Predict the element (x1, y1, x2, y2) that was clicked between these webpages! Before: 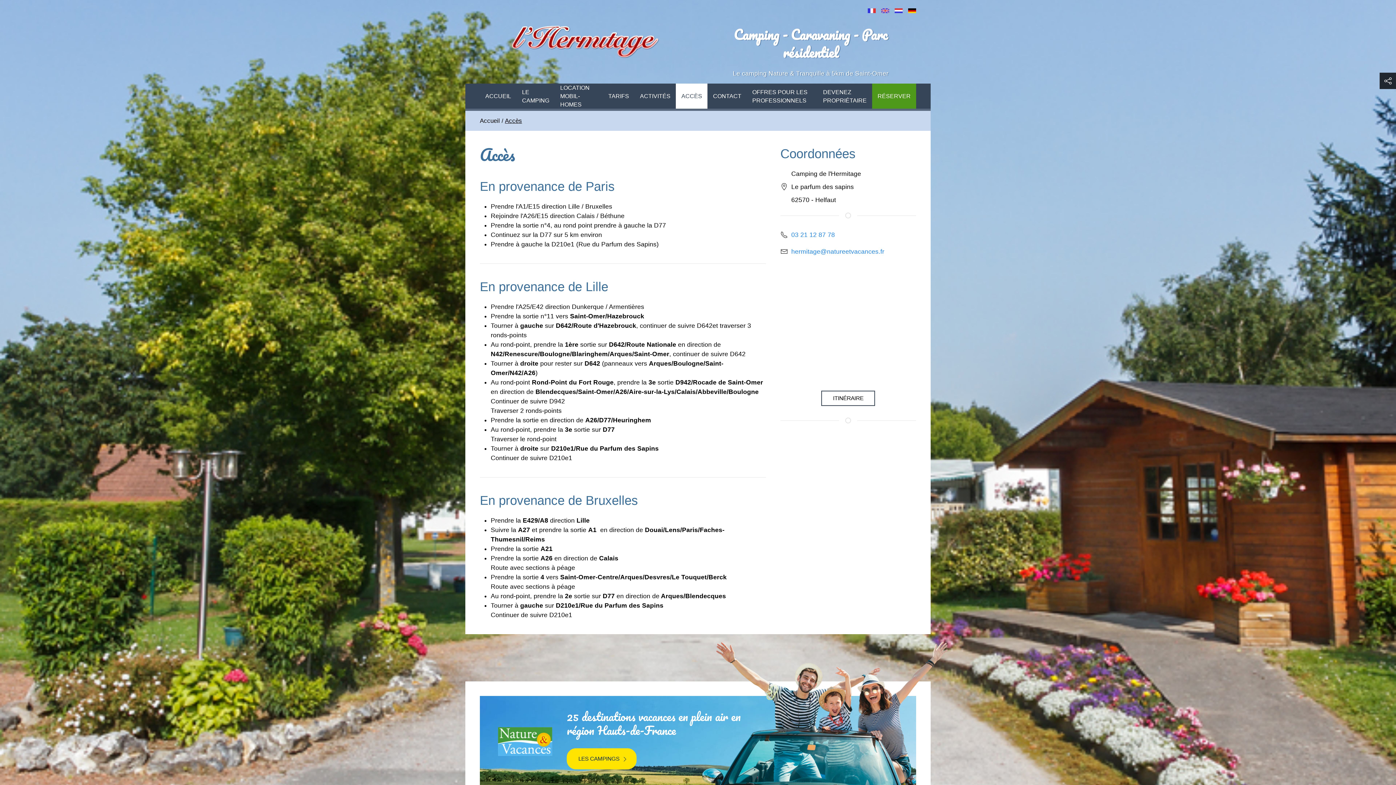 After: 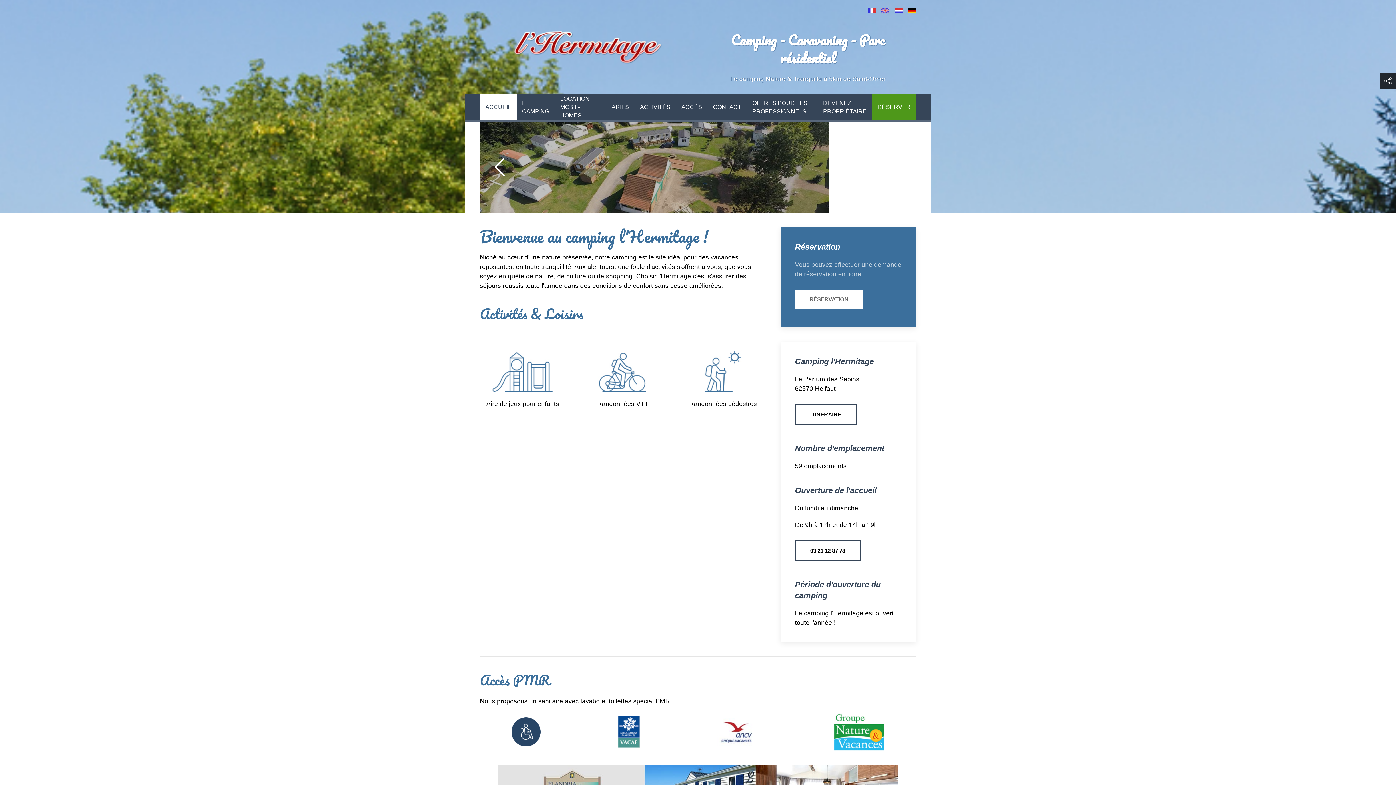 Action: bbox: (480, 83, 516, 108) label: ACCUEIL